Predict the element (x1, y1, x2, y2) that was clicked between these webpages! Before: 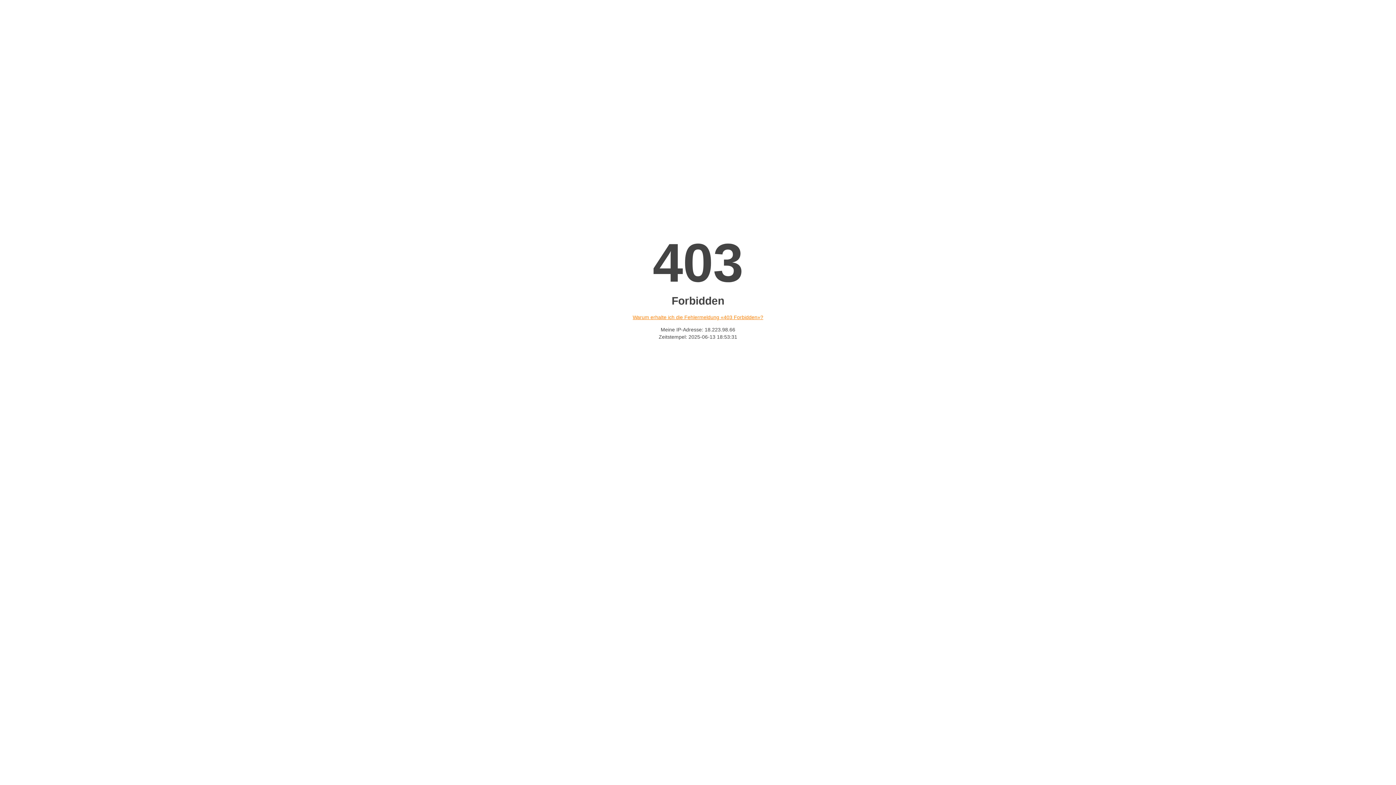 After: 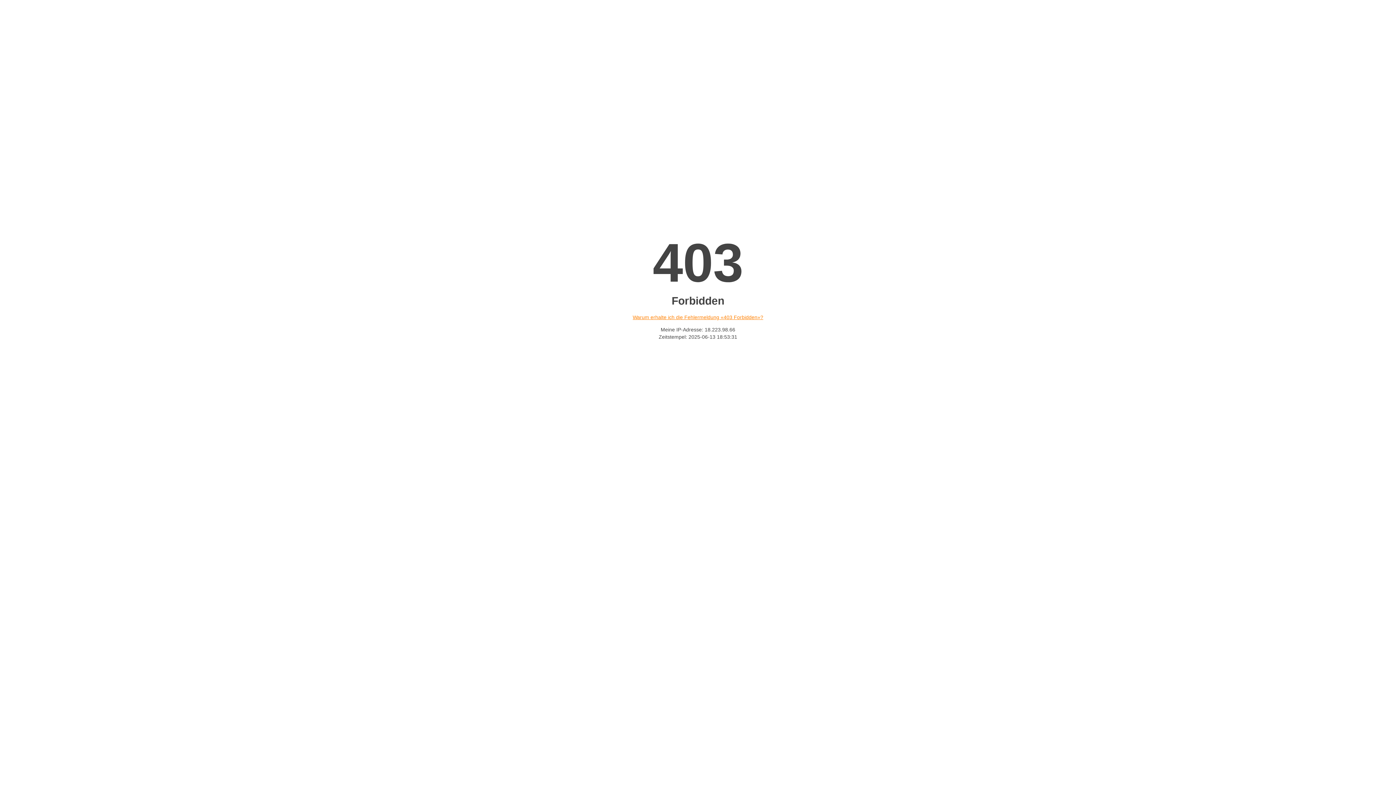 Action: label: Warum erhalte ich die Fehlermeldung «403 Forbidden»? bbox: (632, 314, 763, 320)